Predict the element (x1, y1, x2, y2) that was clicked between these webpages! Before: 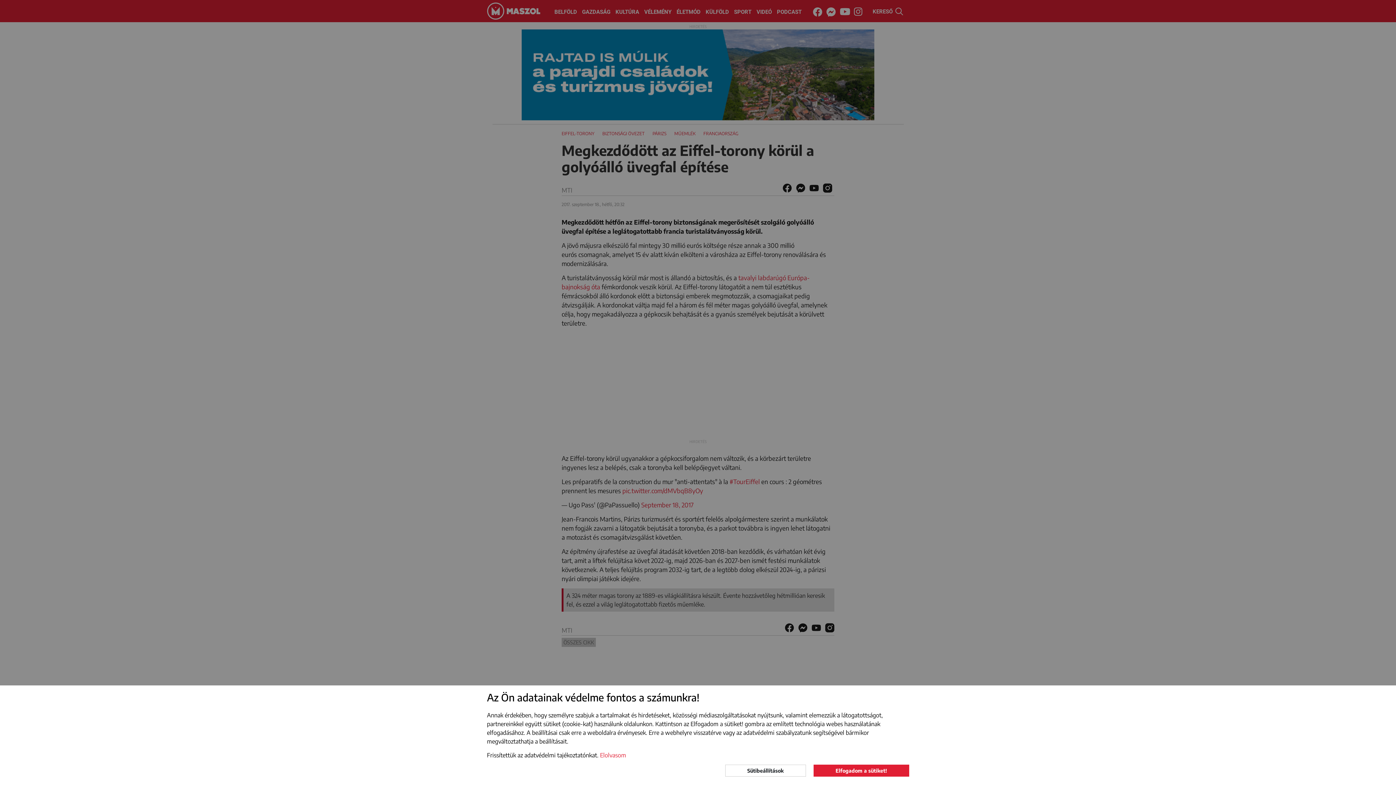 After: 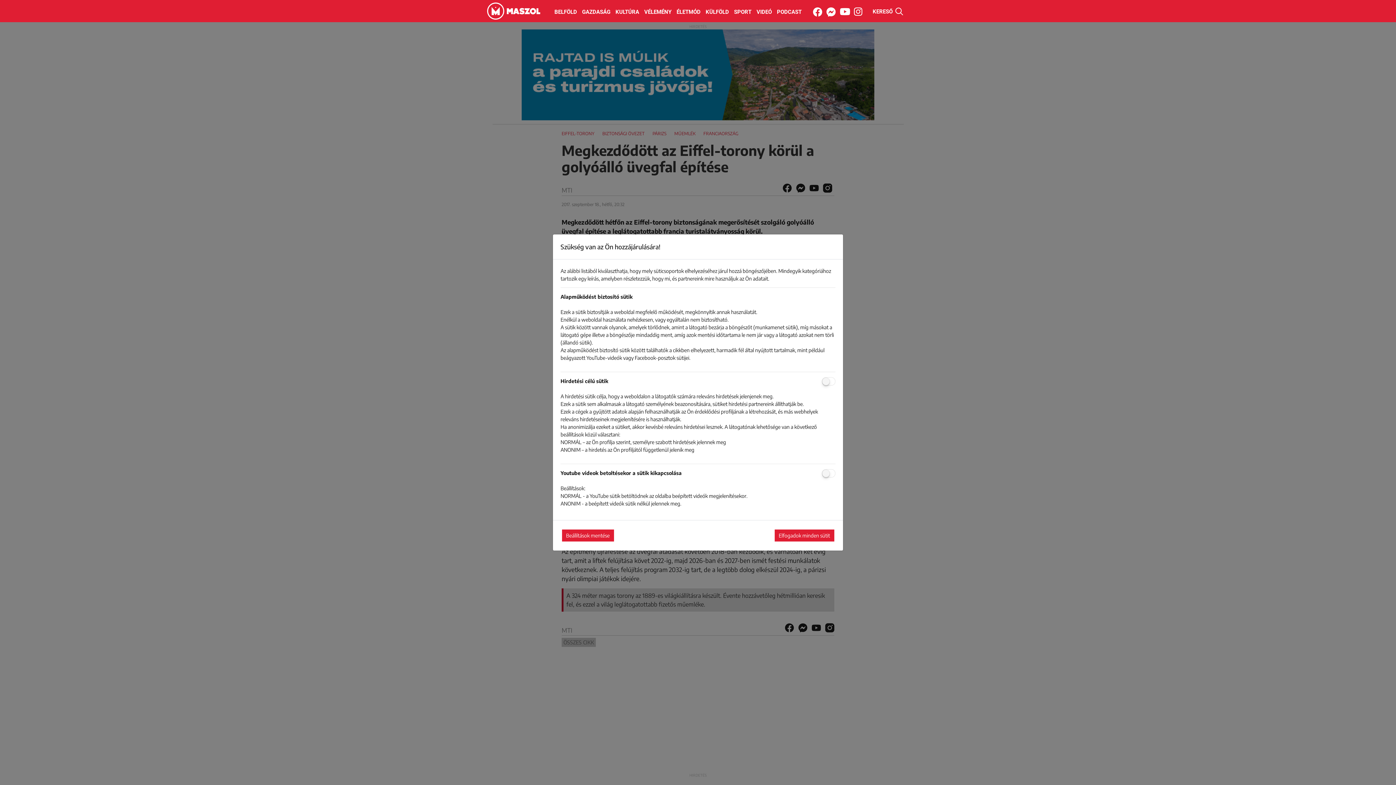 Action: label: Sütibeállítások bbox: (725, 764, 806, 777)